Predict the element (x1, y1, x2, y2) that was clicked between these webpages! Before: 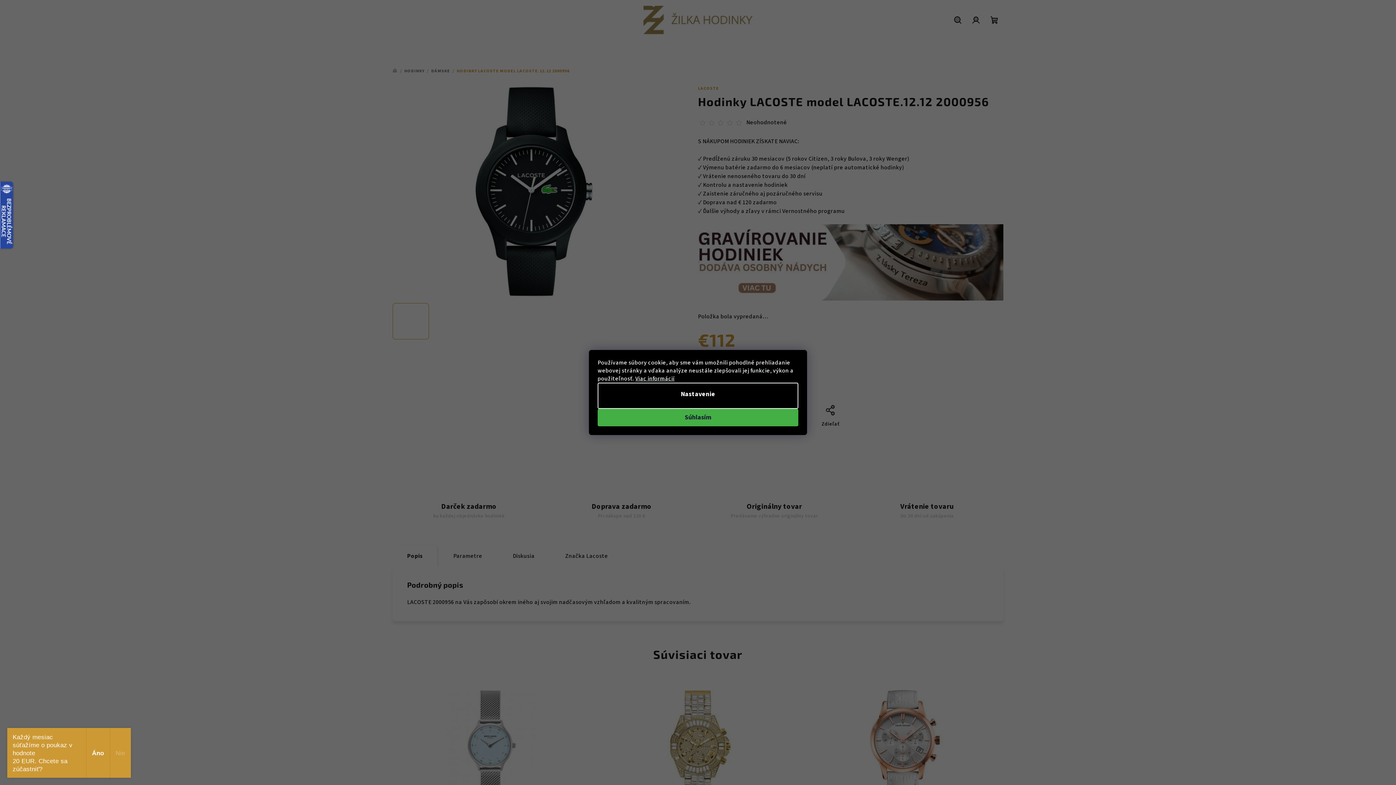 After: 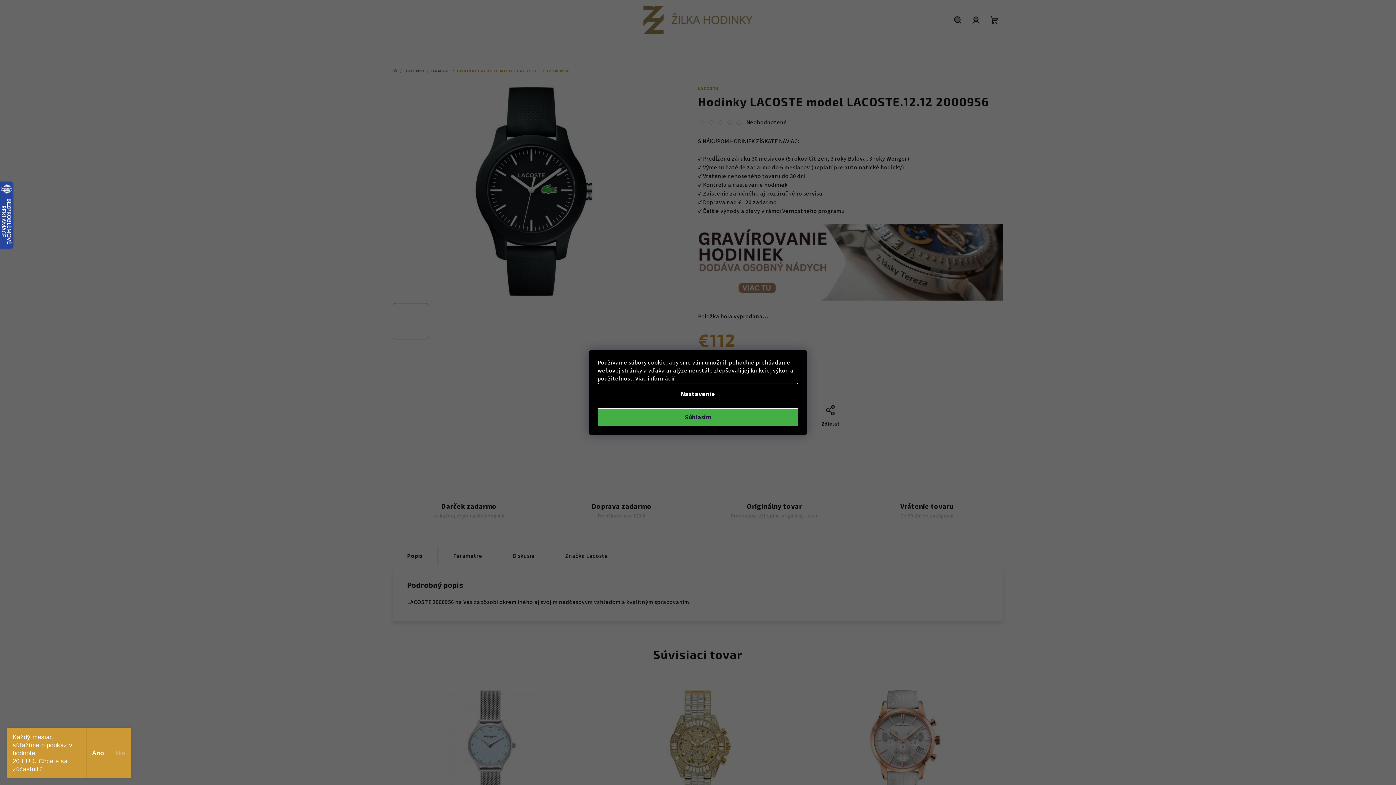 Action: bbox: (597, 382, 798, 409) label: Nastavenie